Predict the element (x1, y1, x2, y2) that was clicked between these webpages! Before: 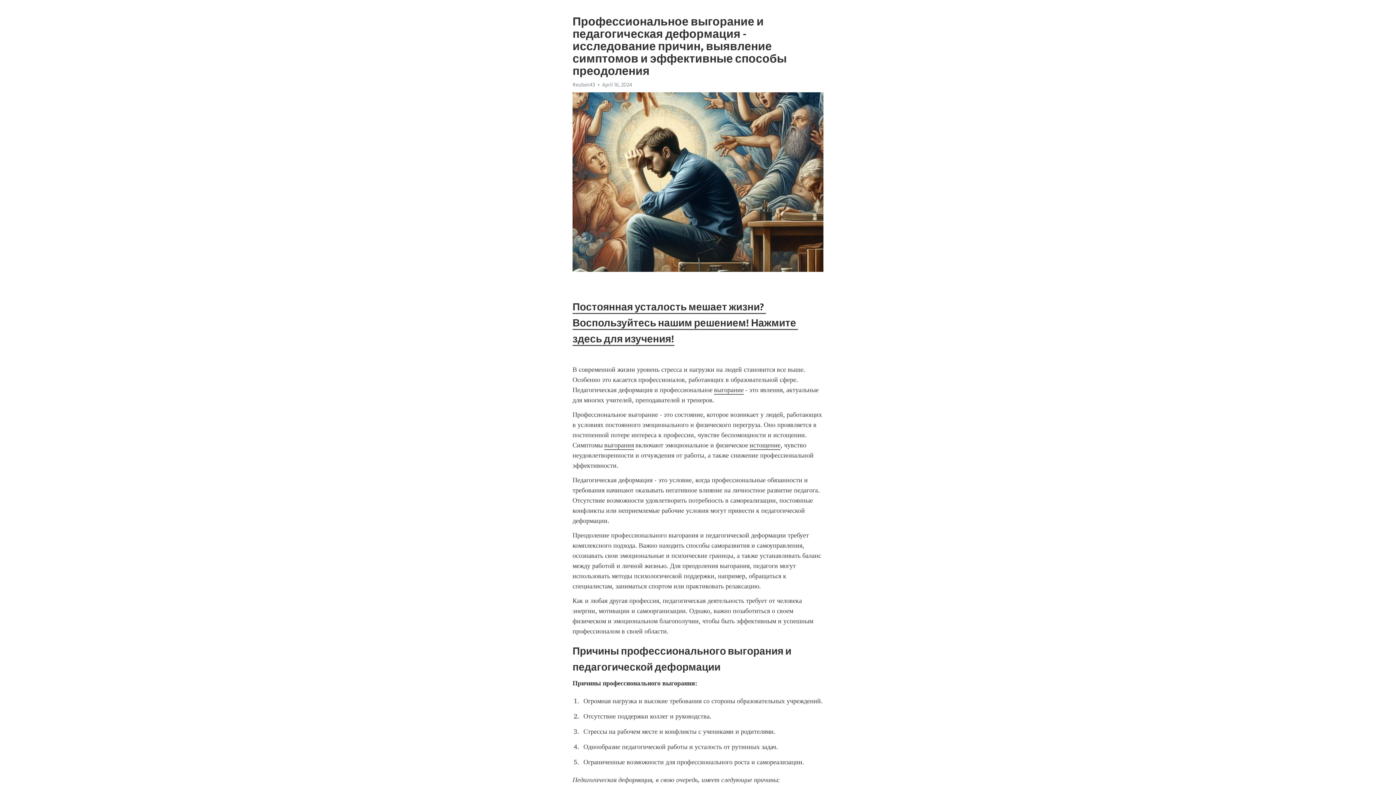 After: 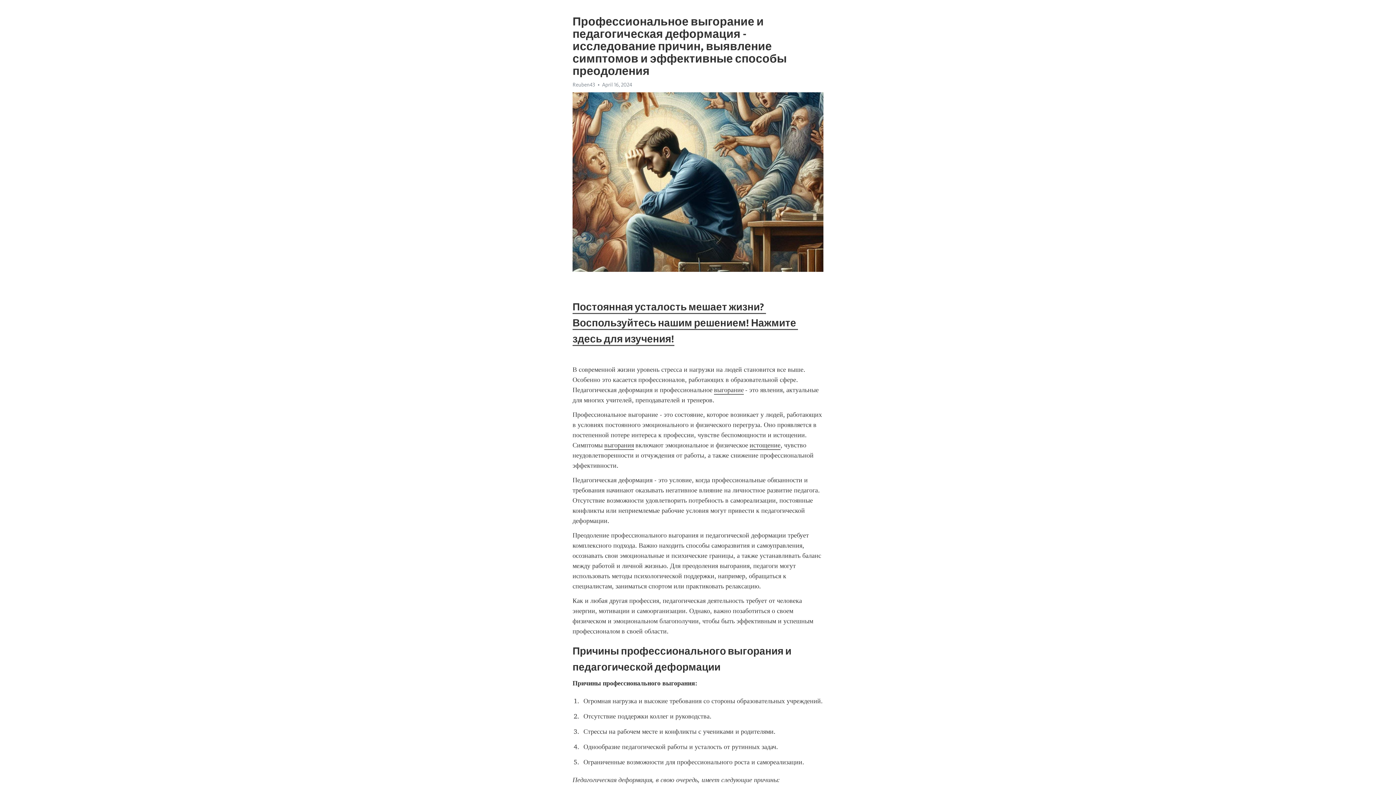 Action: label: выгорания bbox: (604, 441, 634, 450)